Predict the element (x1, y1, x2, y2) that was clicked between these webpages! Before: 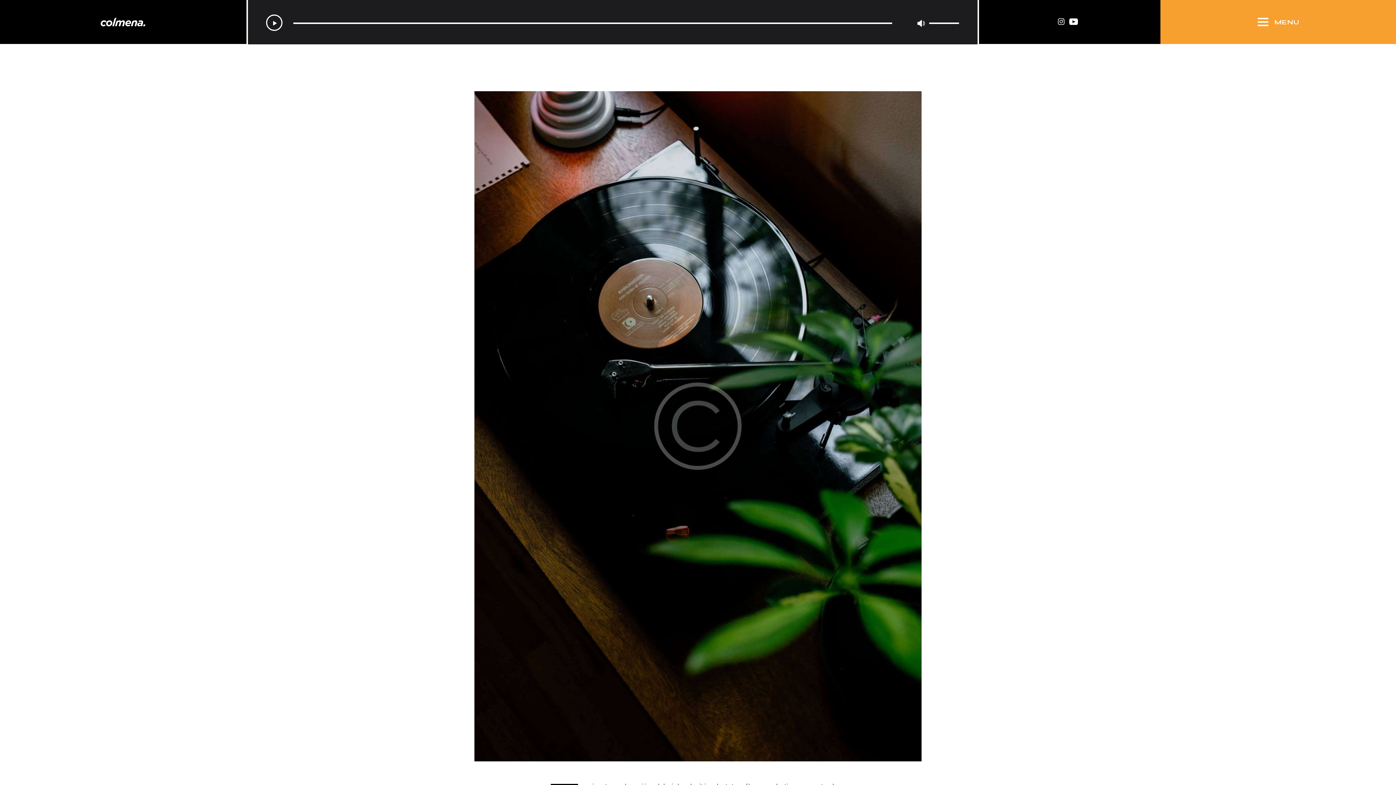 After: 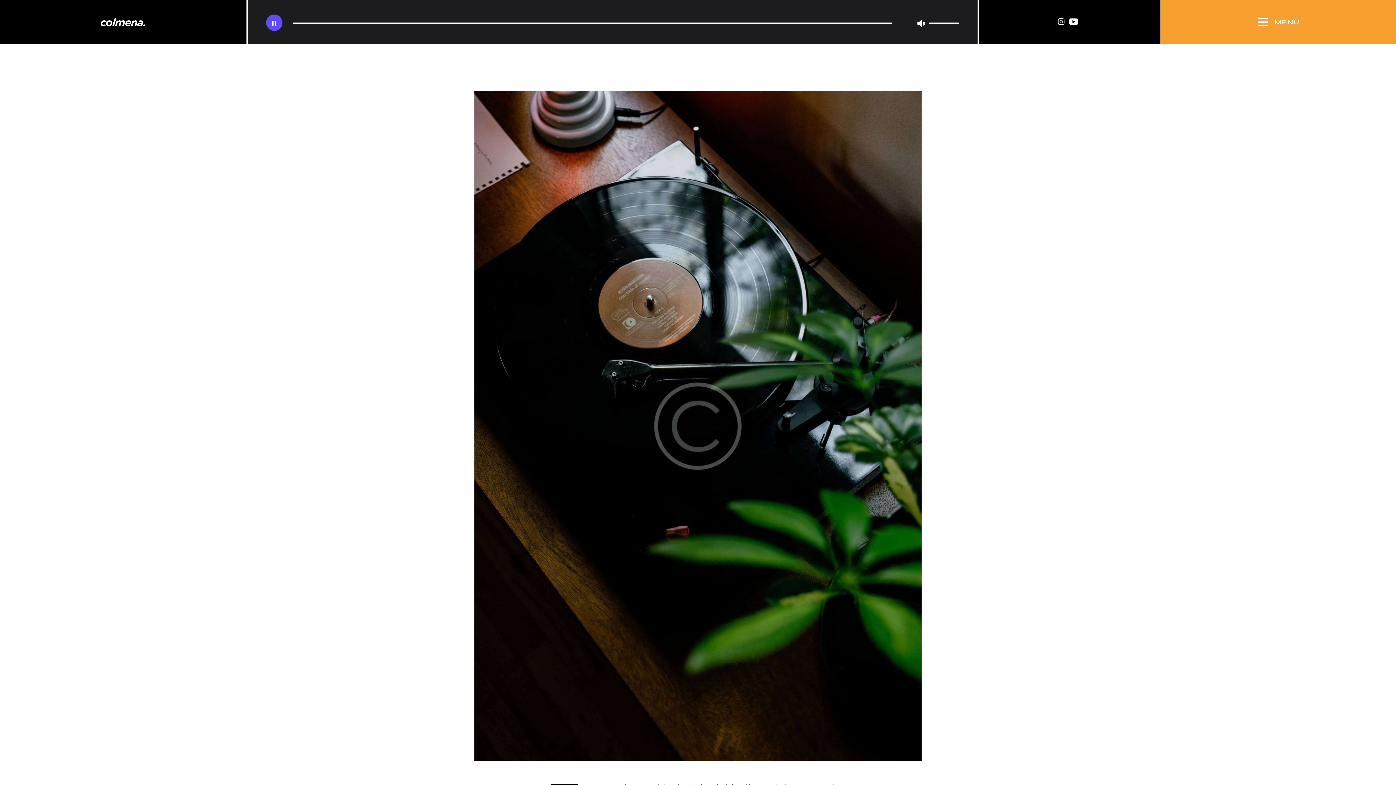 Action: bbox: (266, 14, 282, 31) label: Play